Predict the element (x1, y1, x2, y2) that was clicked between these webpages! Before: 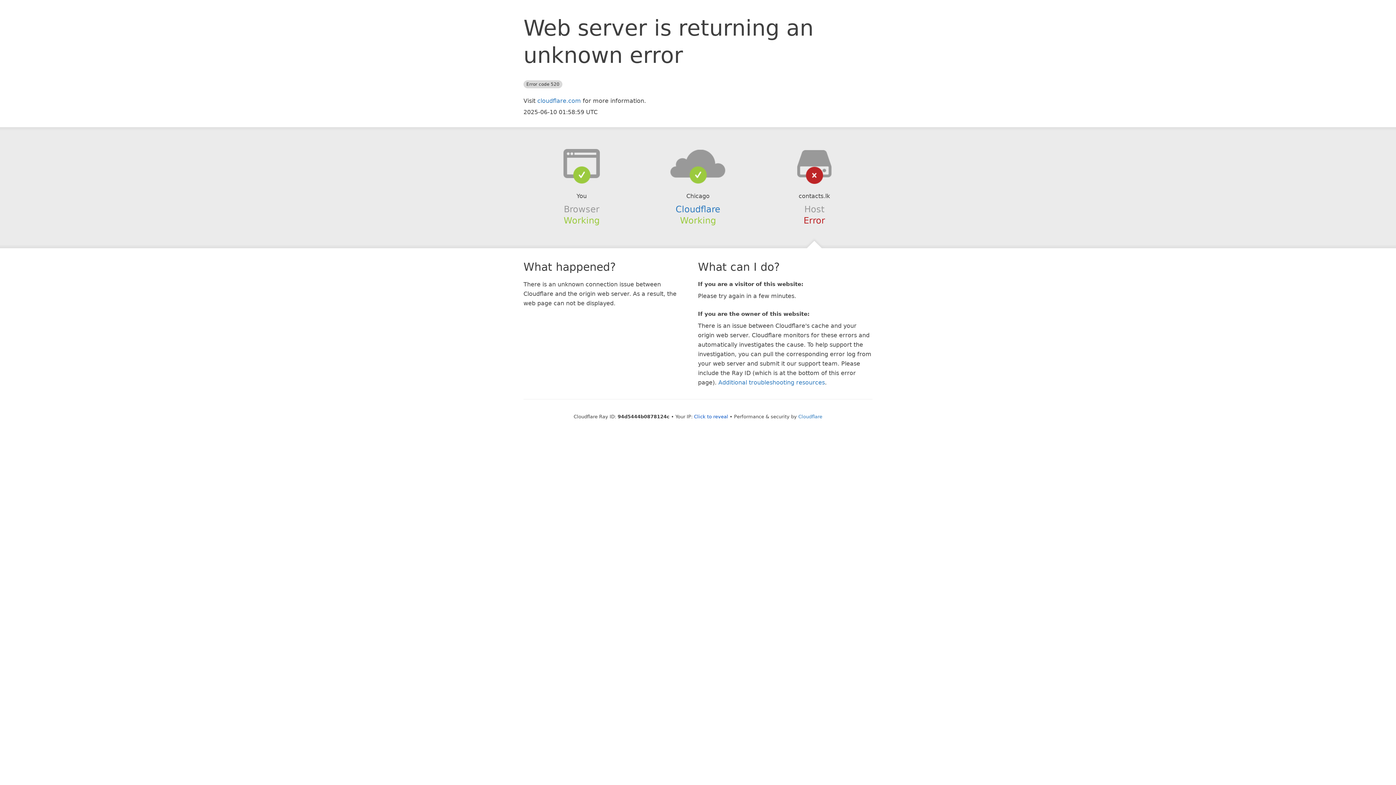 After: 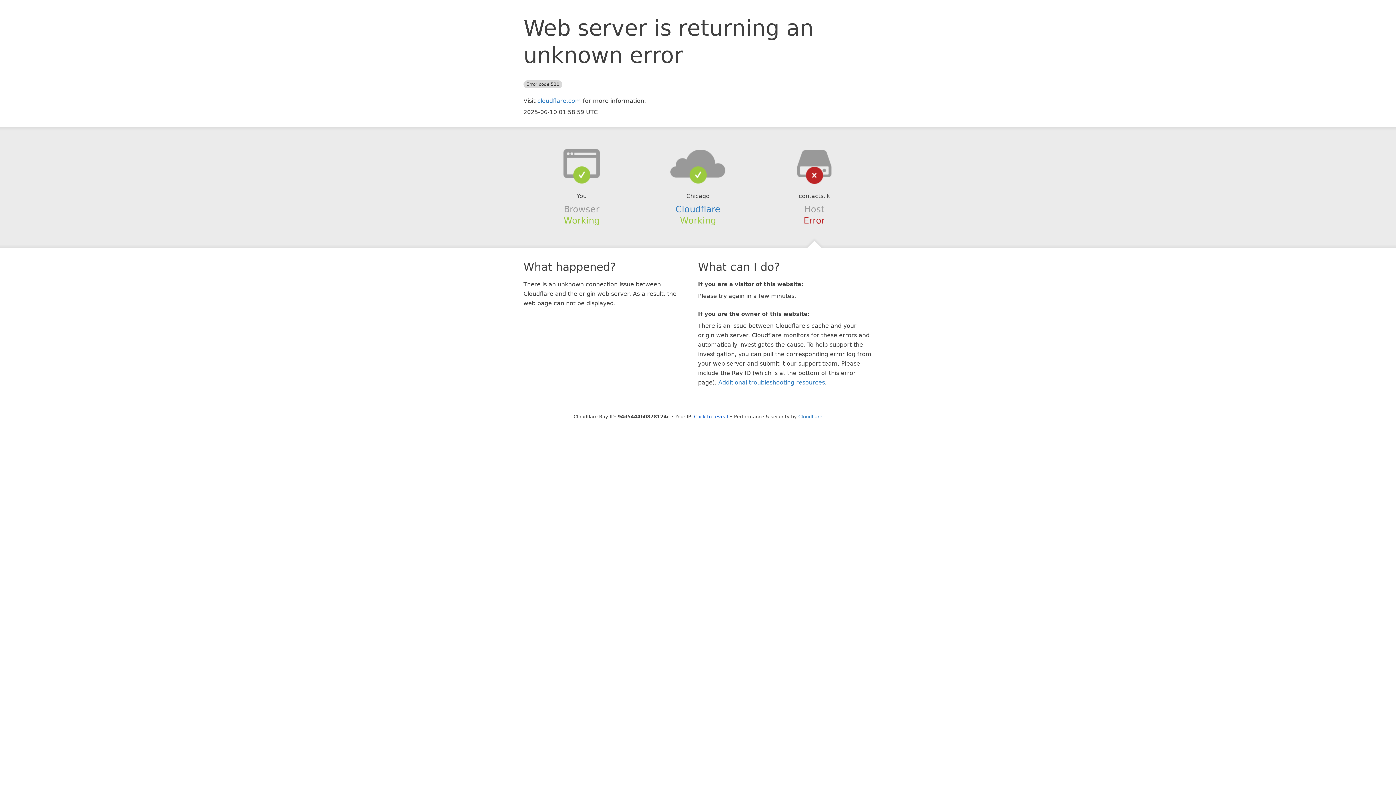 Action: bbox: (639, 148, 756, 178)